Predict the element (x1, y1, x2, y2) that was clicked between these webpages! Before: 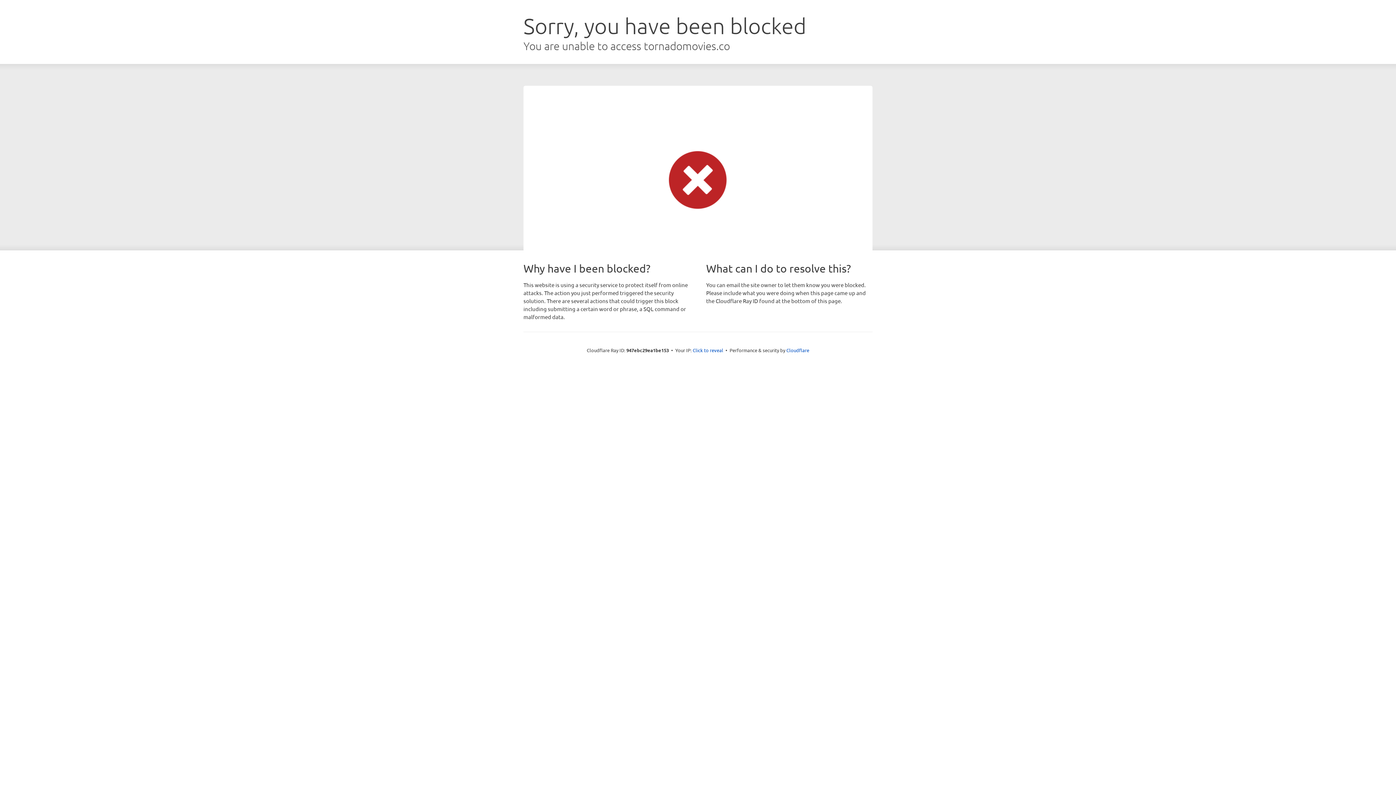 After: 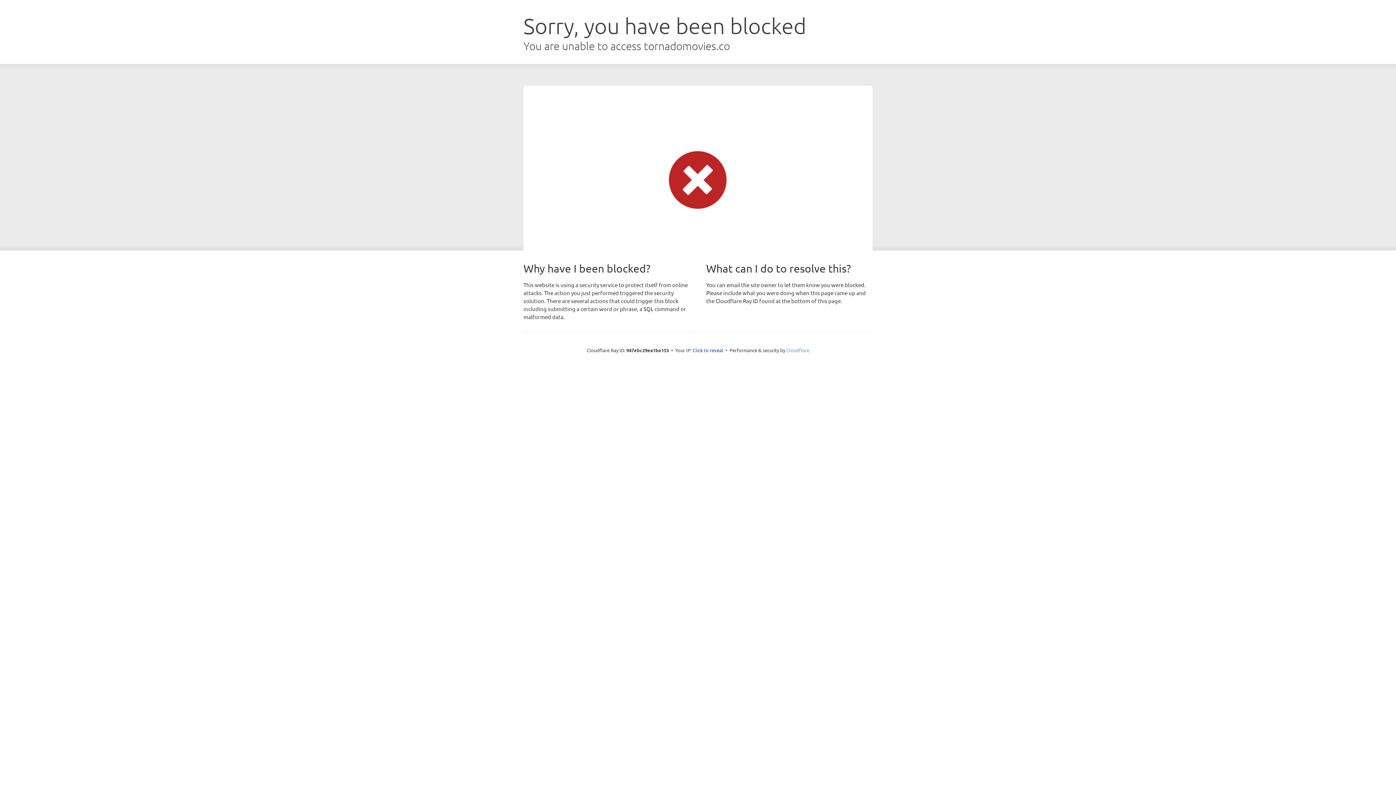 Action: label: Cloudflare bbox: (786, 347, 809, 353)